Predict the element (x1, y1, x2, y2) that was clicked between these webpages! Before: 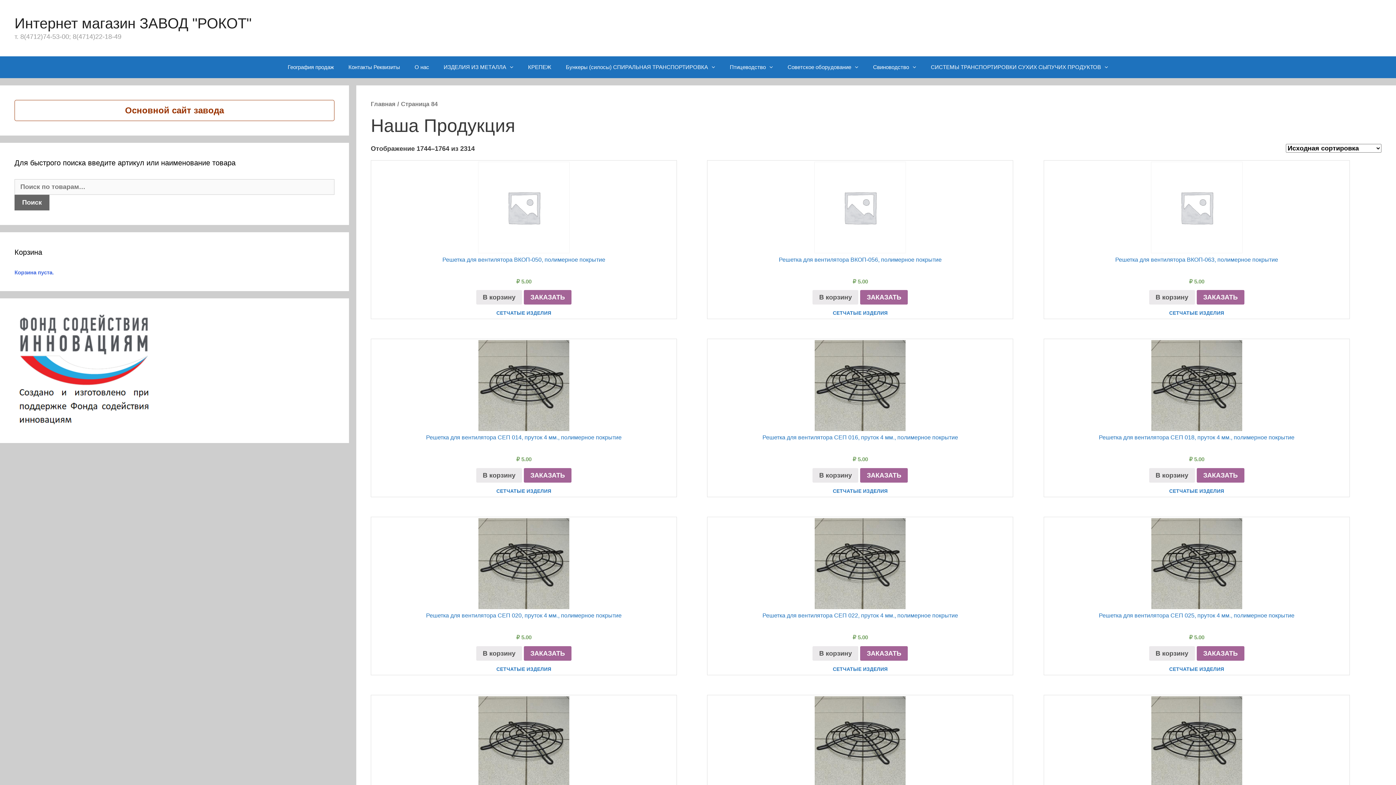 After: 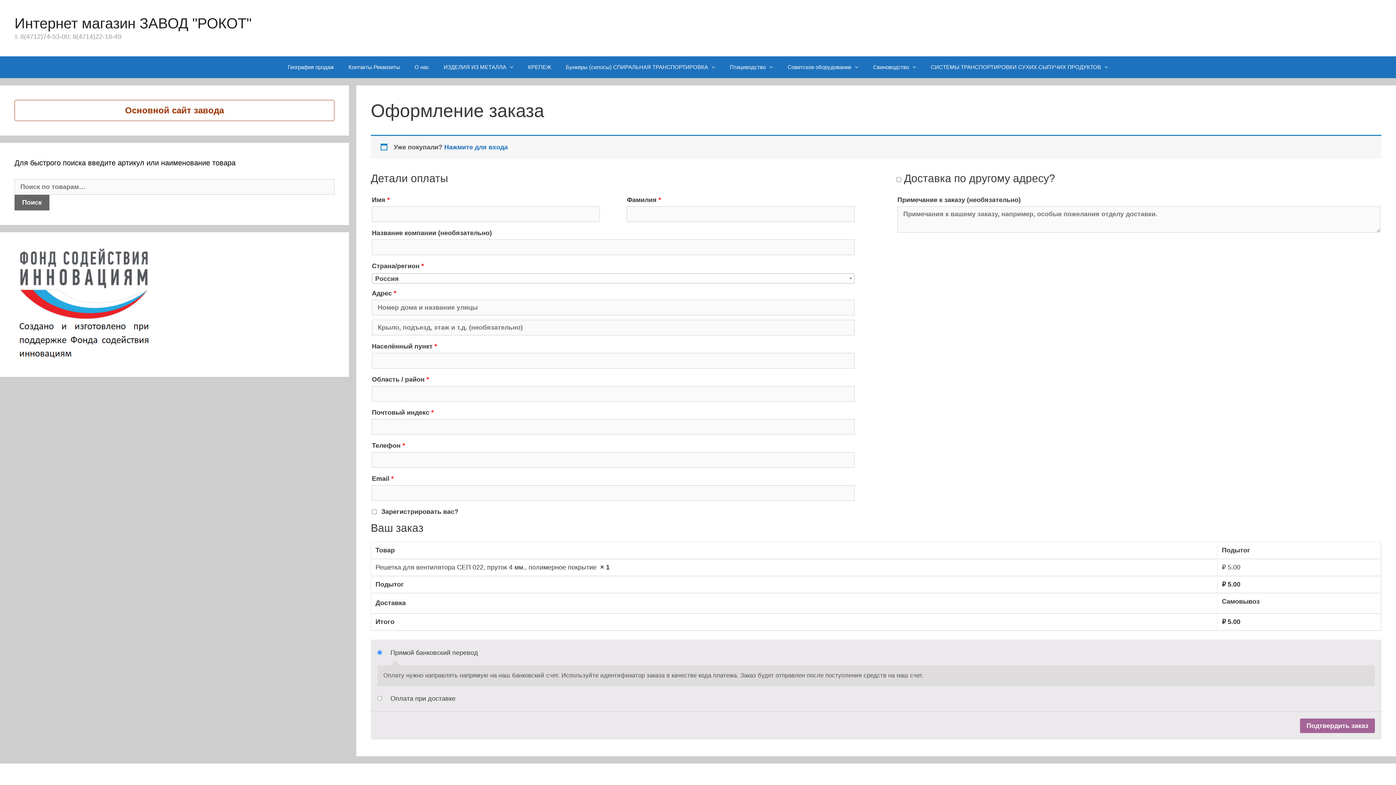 Action: label: ЗАКАЗАТЬ bbox: (860, 646, 908, 661)